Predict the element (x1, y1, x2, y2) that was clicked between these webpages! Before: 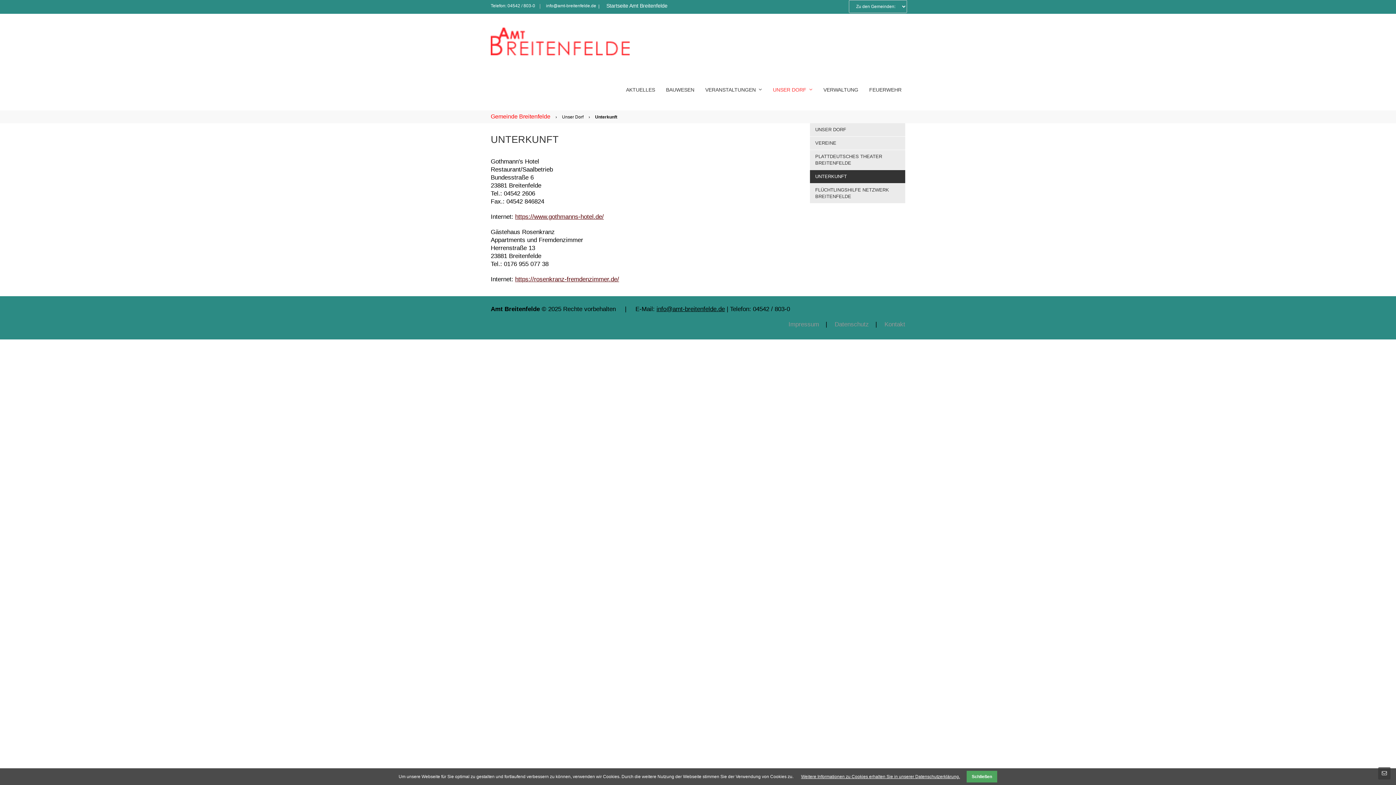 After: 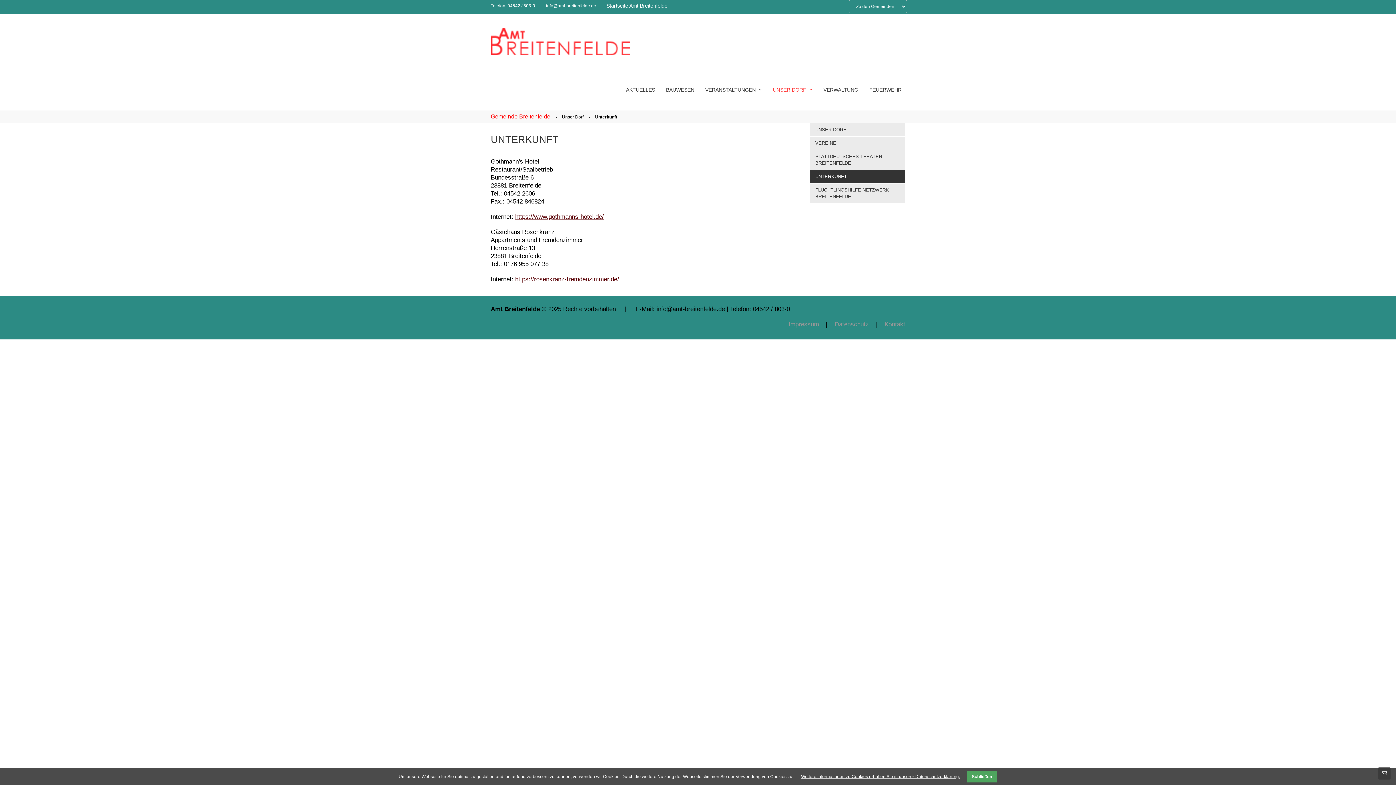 Action: label: info@amt-breitenfelde.de bbox: (656, 305, 725, 312)